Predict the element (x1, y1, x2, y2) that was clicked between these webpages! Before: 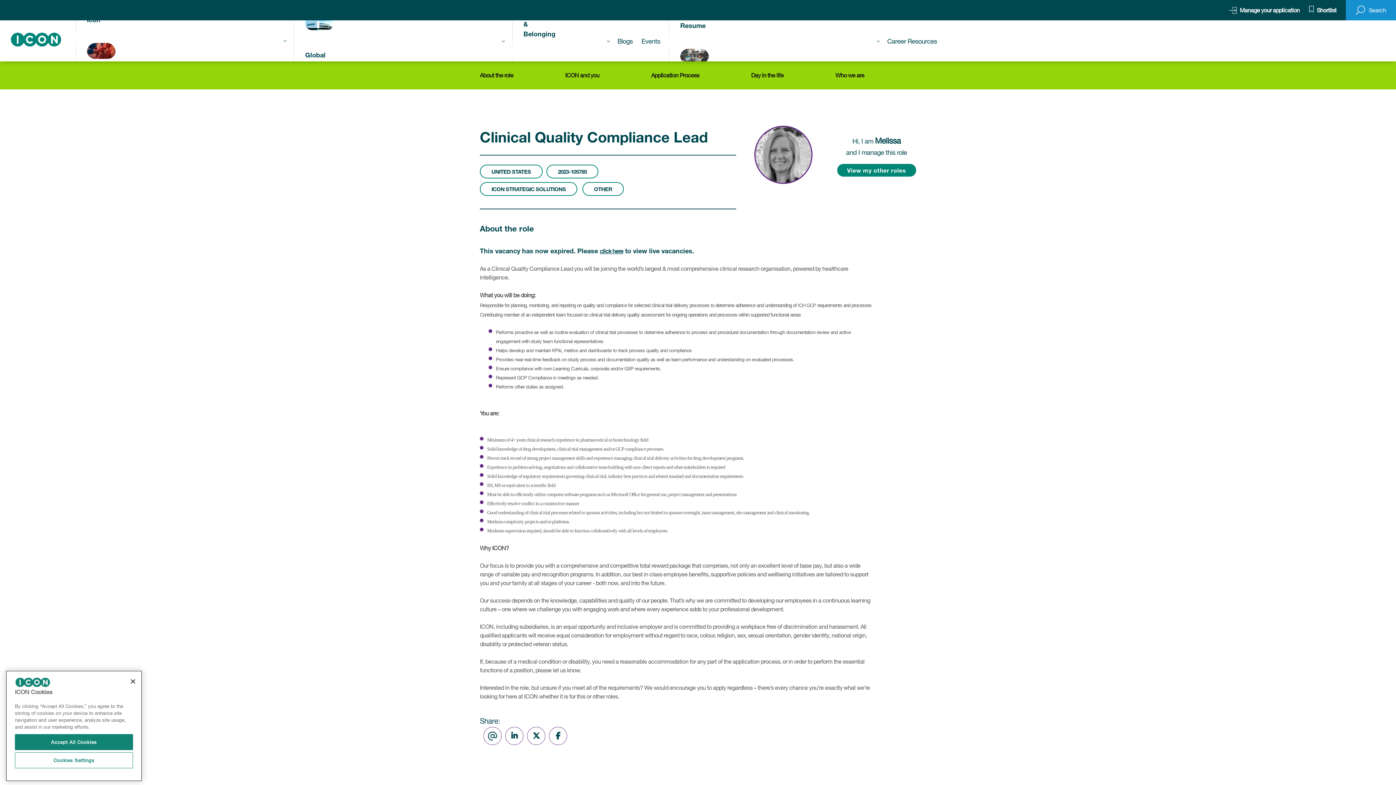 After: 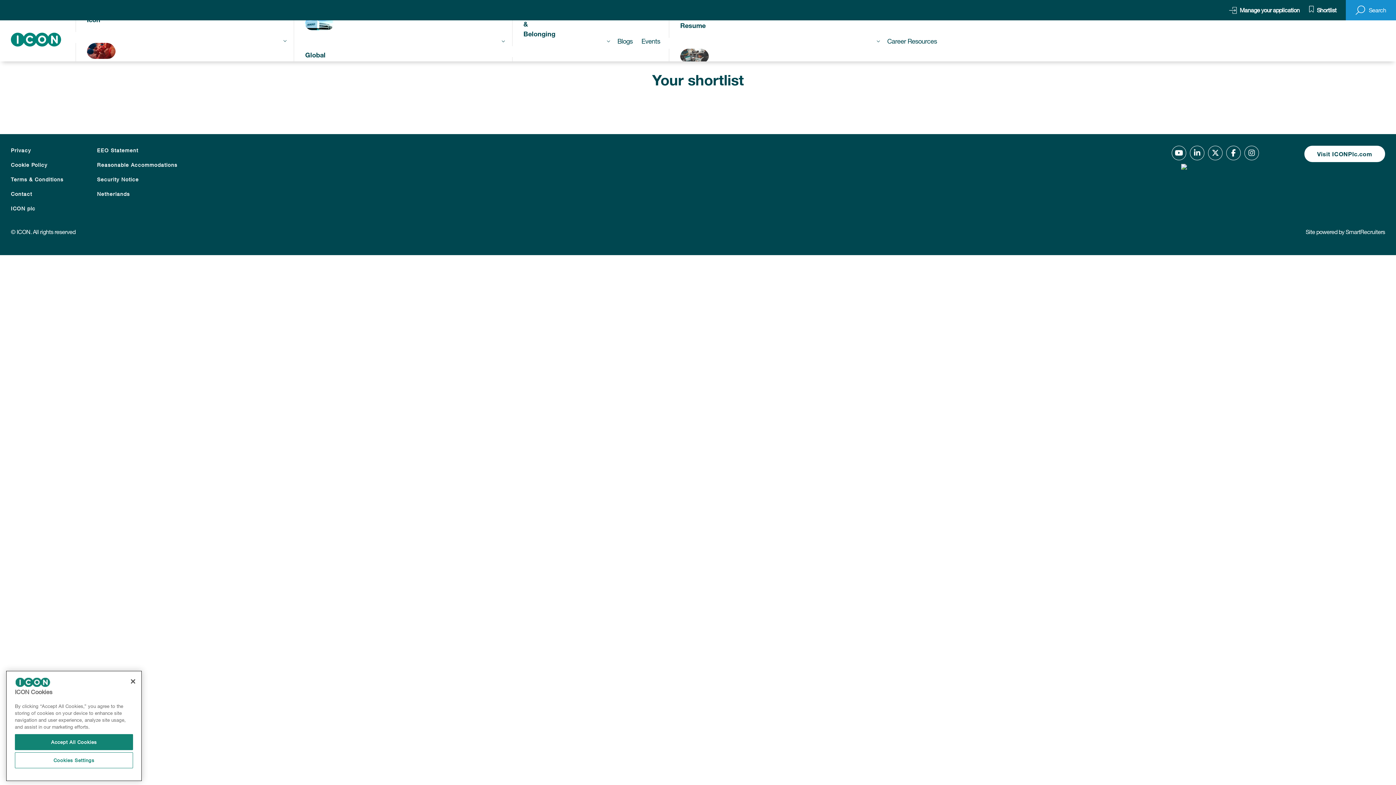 Action: label: Shortlist bbox: (1309, 5, 1336, 14)